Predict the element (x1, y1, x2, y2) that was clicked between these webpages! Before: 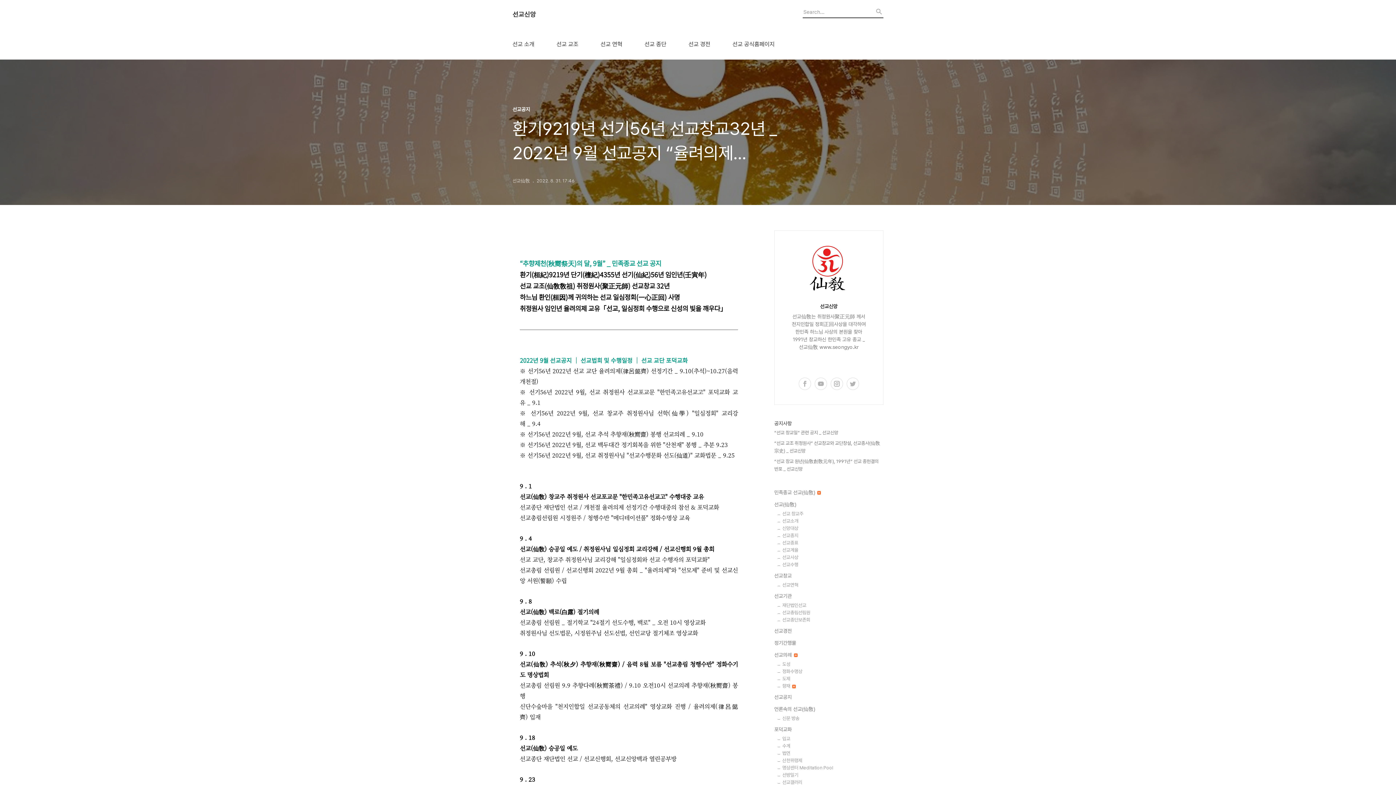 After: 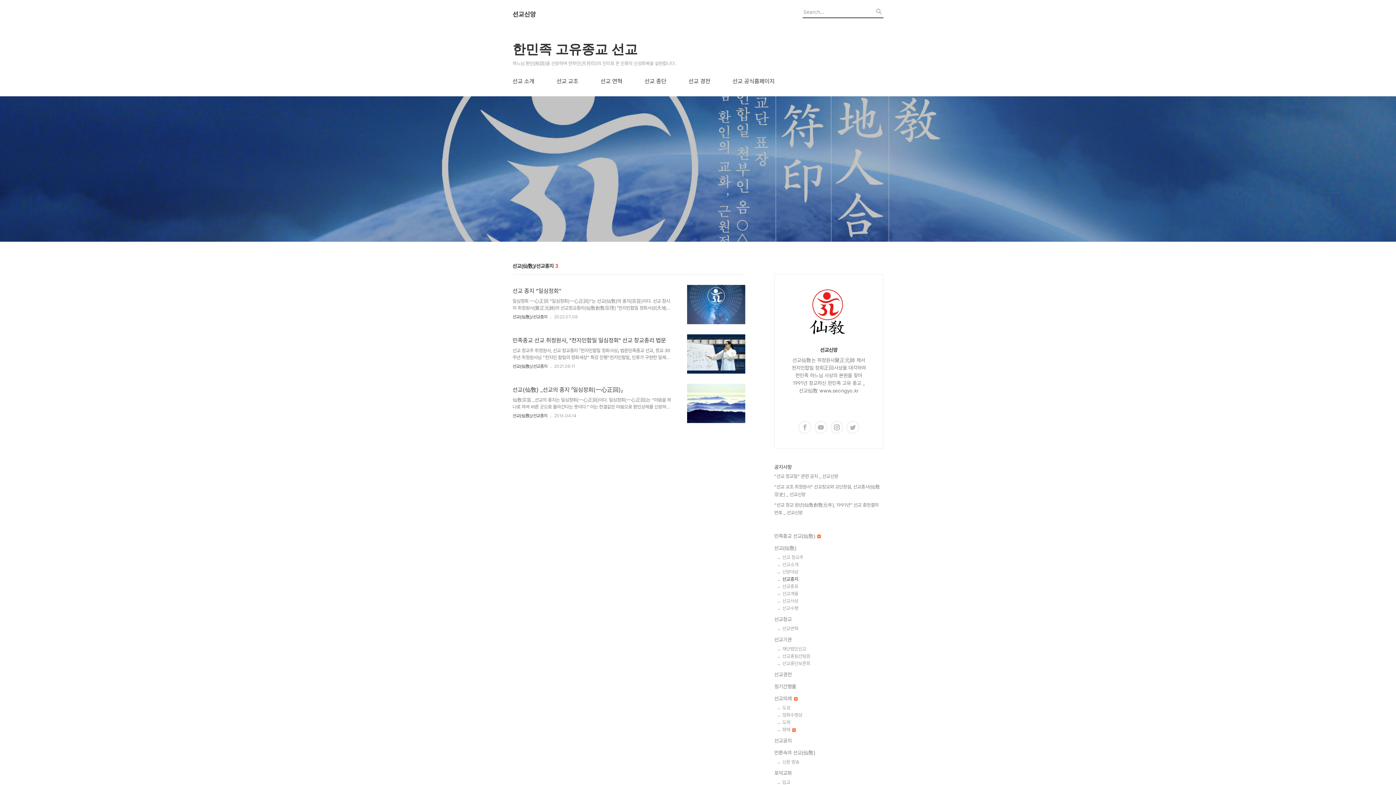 Action: bbox: (782, 533, 883, 538) label: 선교종지